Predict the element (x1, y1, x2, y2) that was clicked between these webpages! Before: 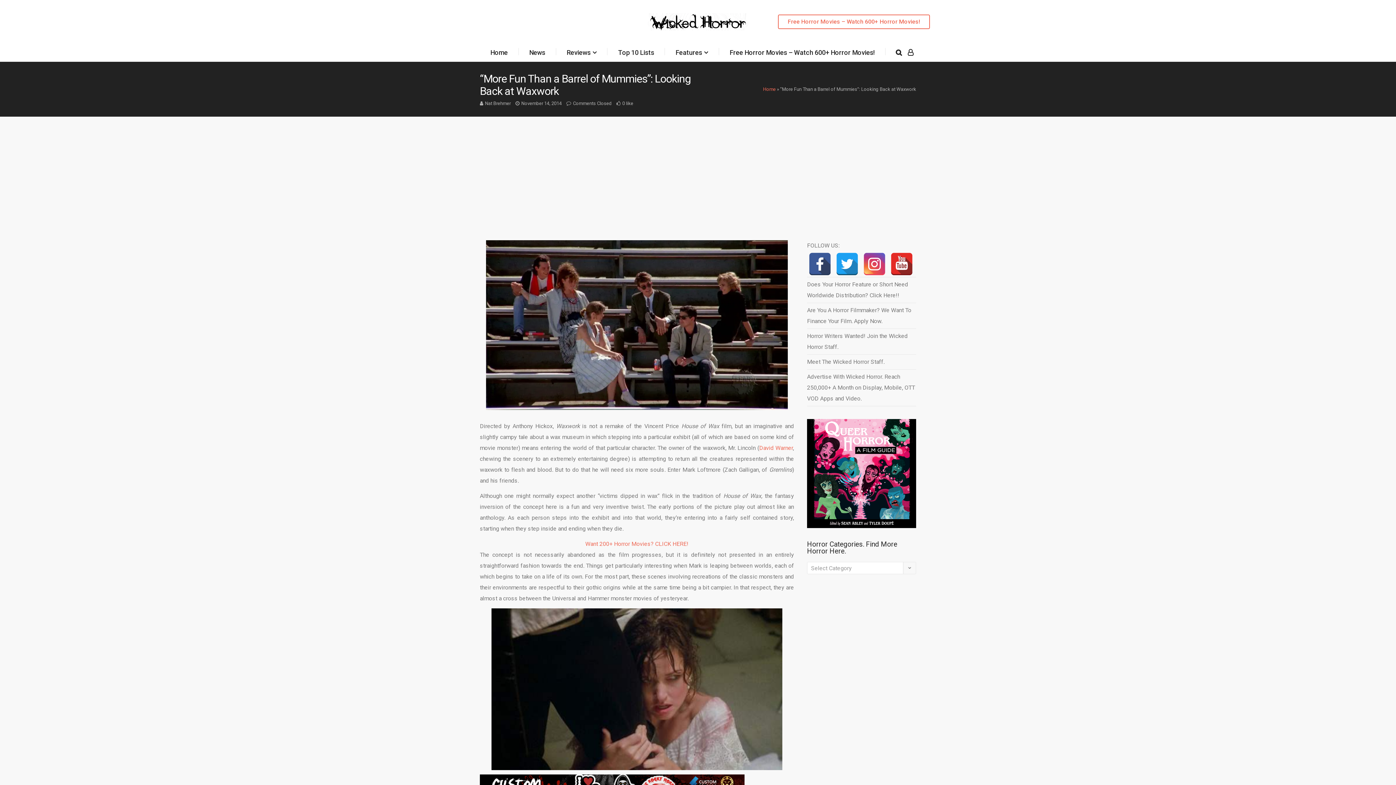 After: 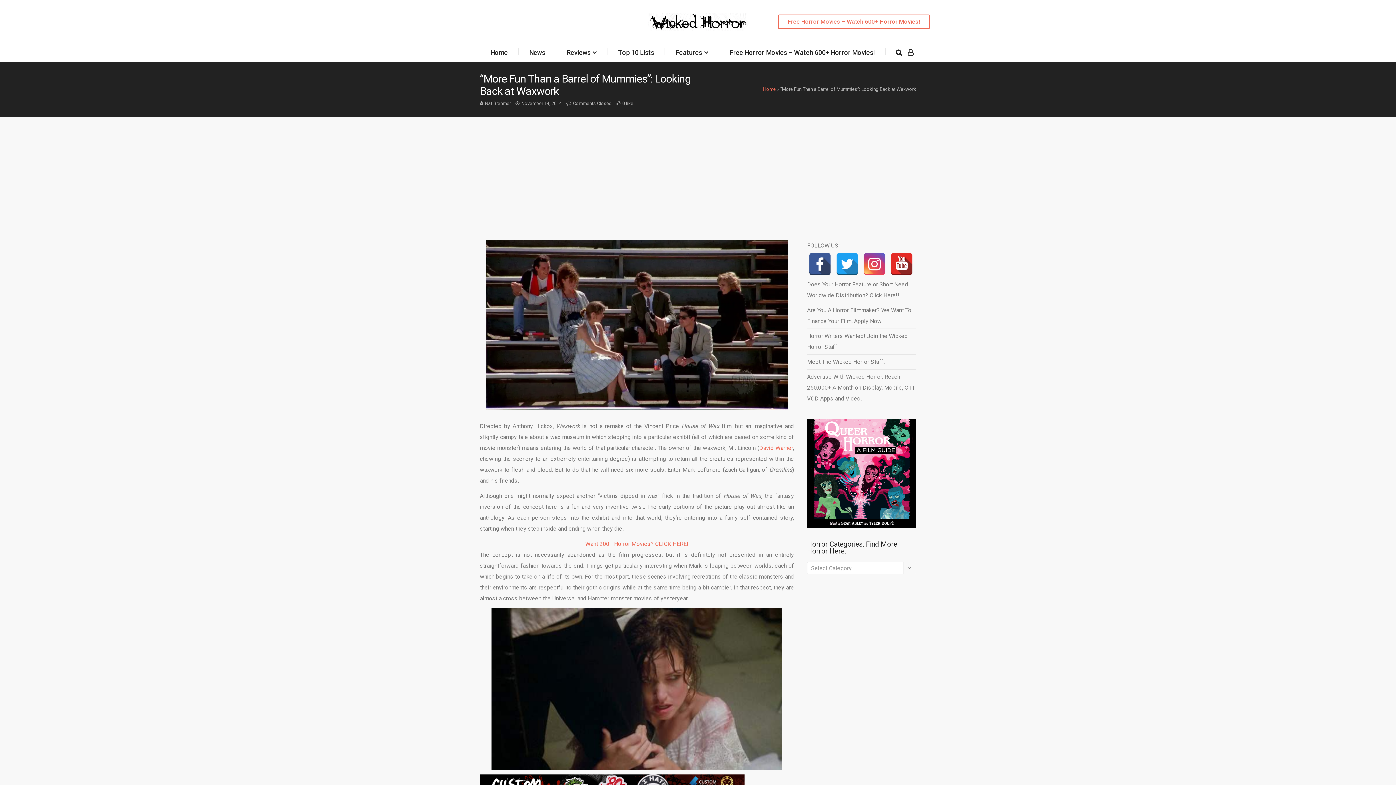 Action: bbox: (836, 252, 858, 275)